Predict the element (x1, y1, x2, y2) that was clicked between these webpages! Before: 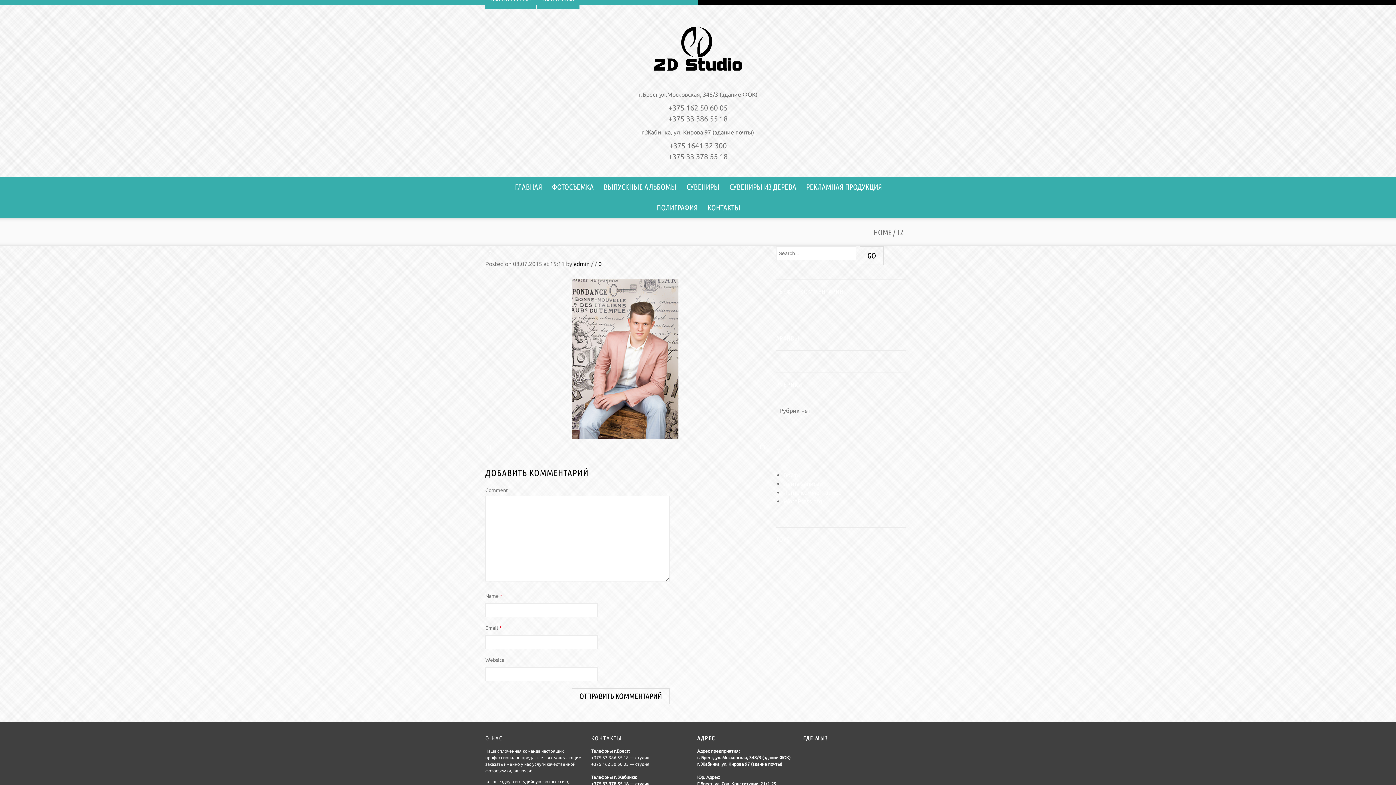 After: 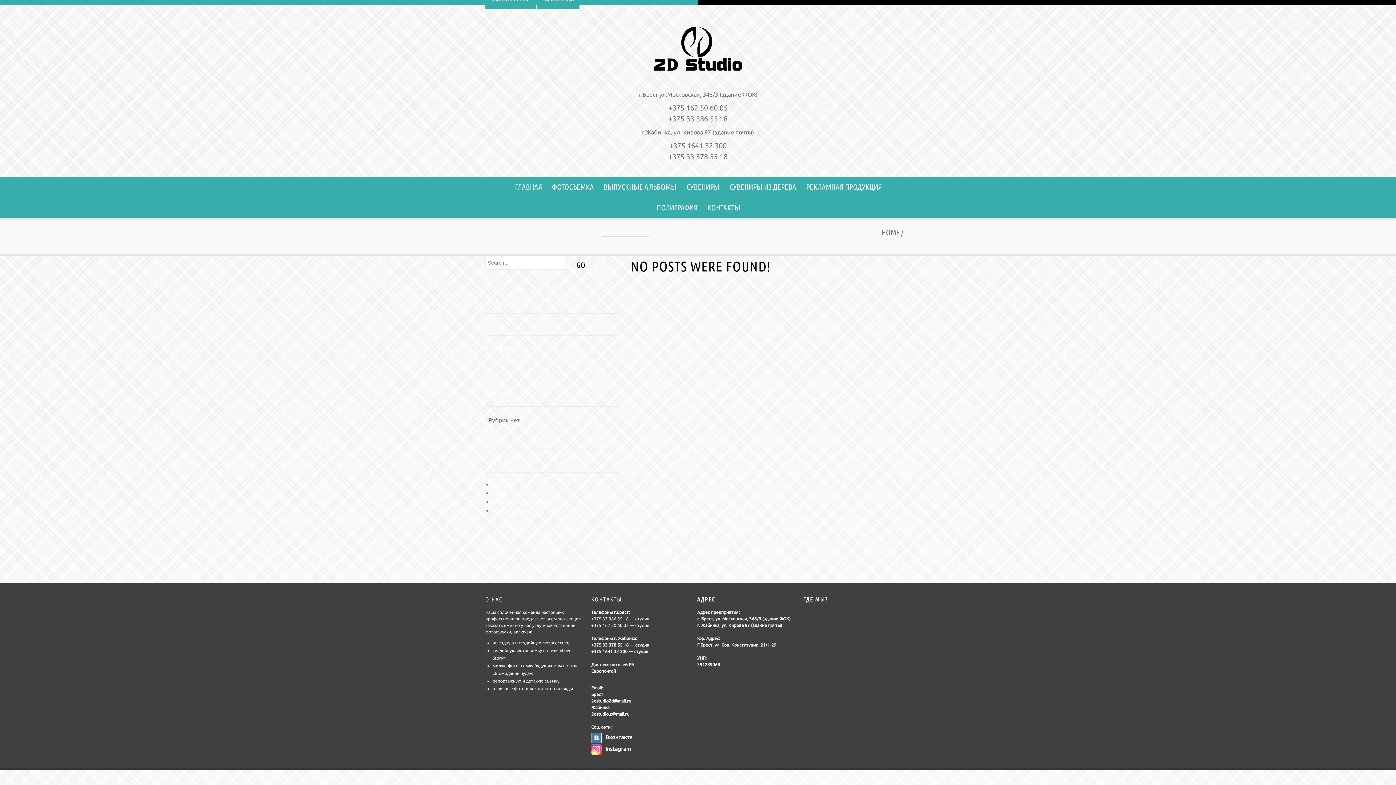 Action: label: admin bbox: (573, 260, 589, 267)